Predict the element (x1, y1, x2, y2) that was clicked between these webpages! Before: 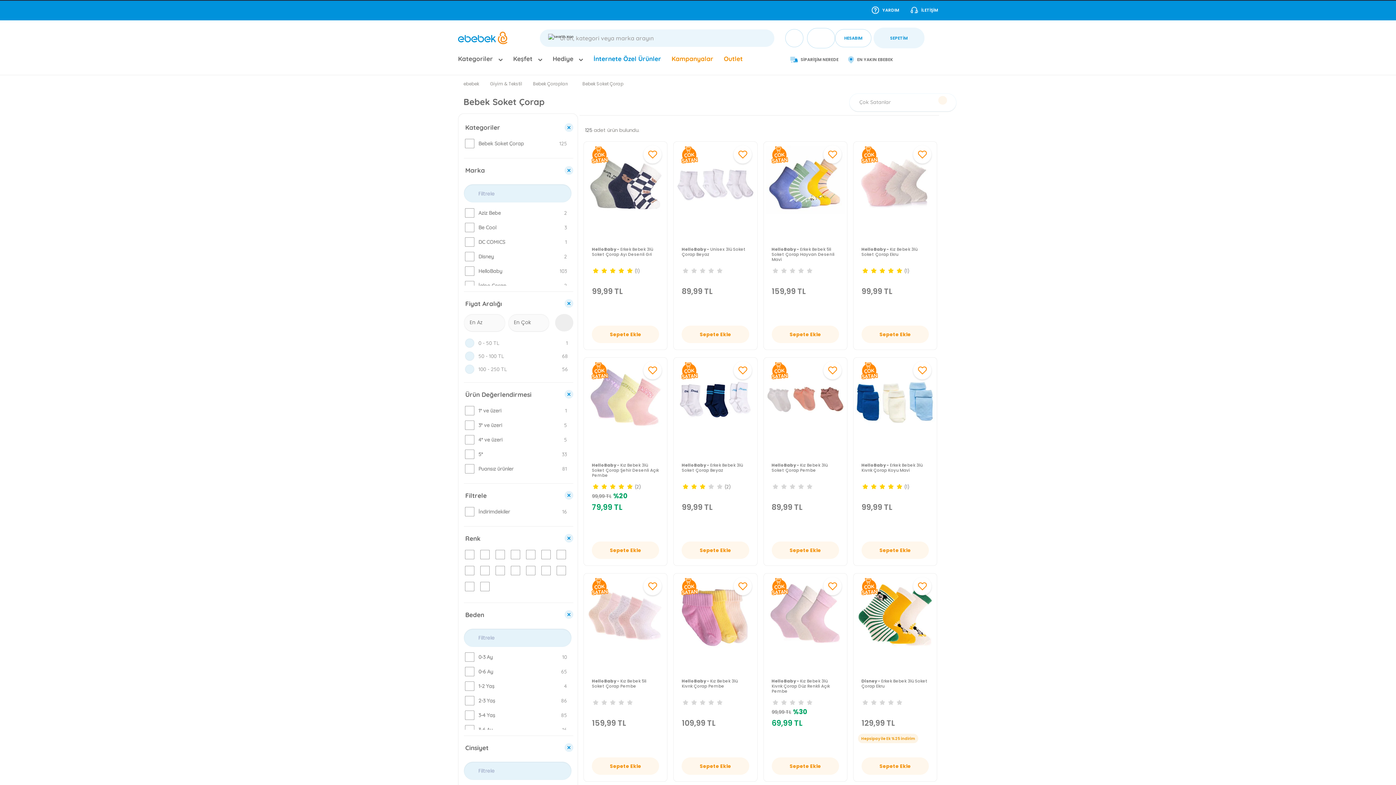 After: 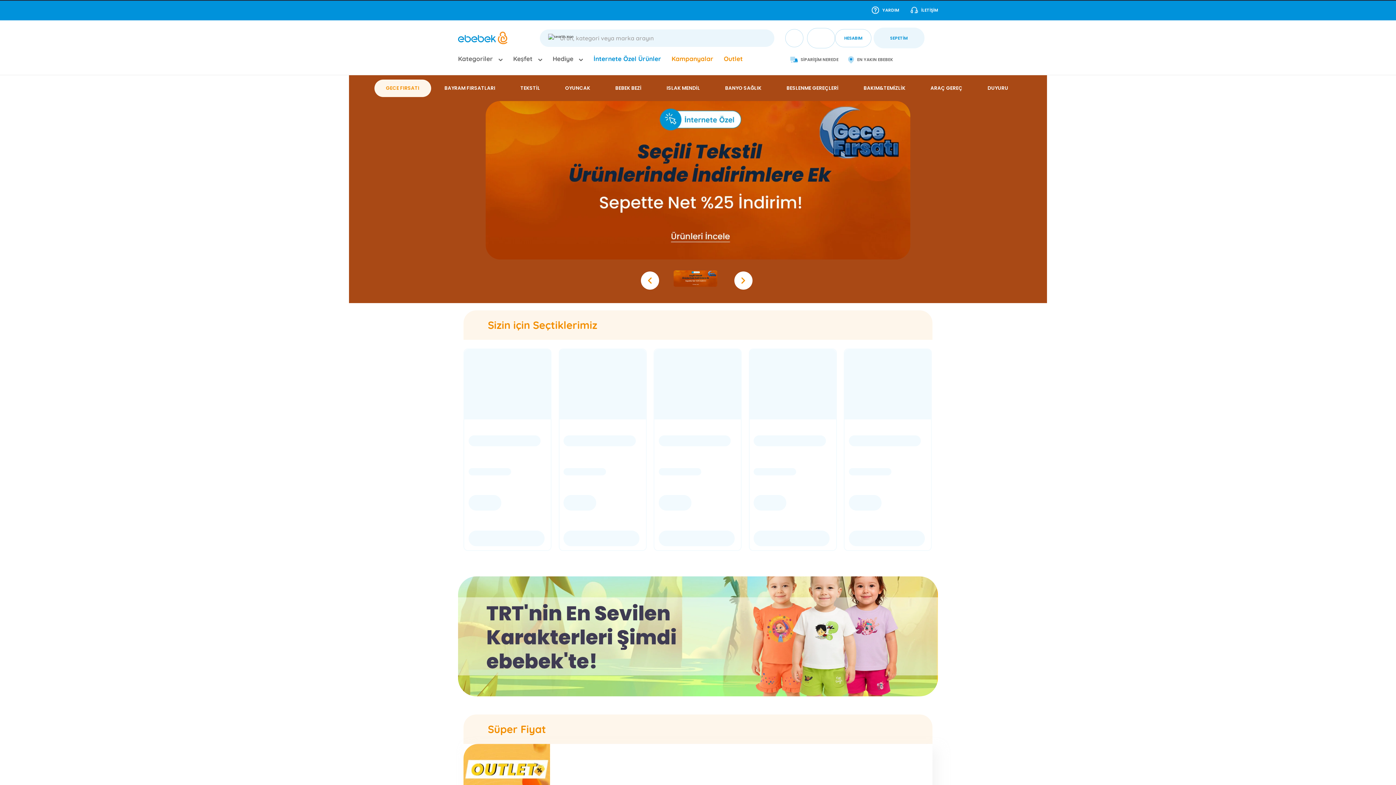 Action: bbox: (458, 28, 507, 47)